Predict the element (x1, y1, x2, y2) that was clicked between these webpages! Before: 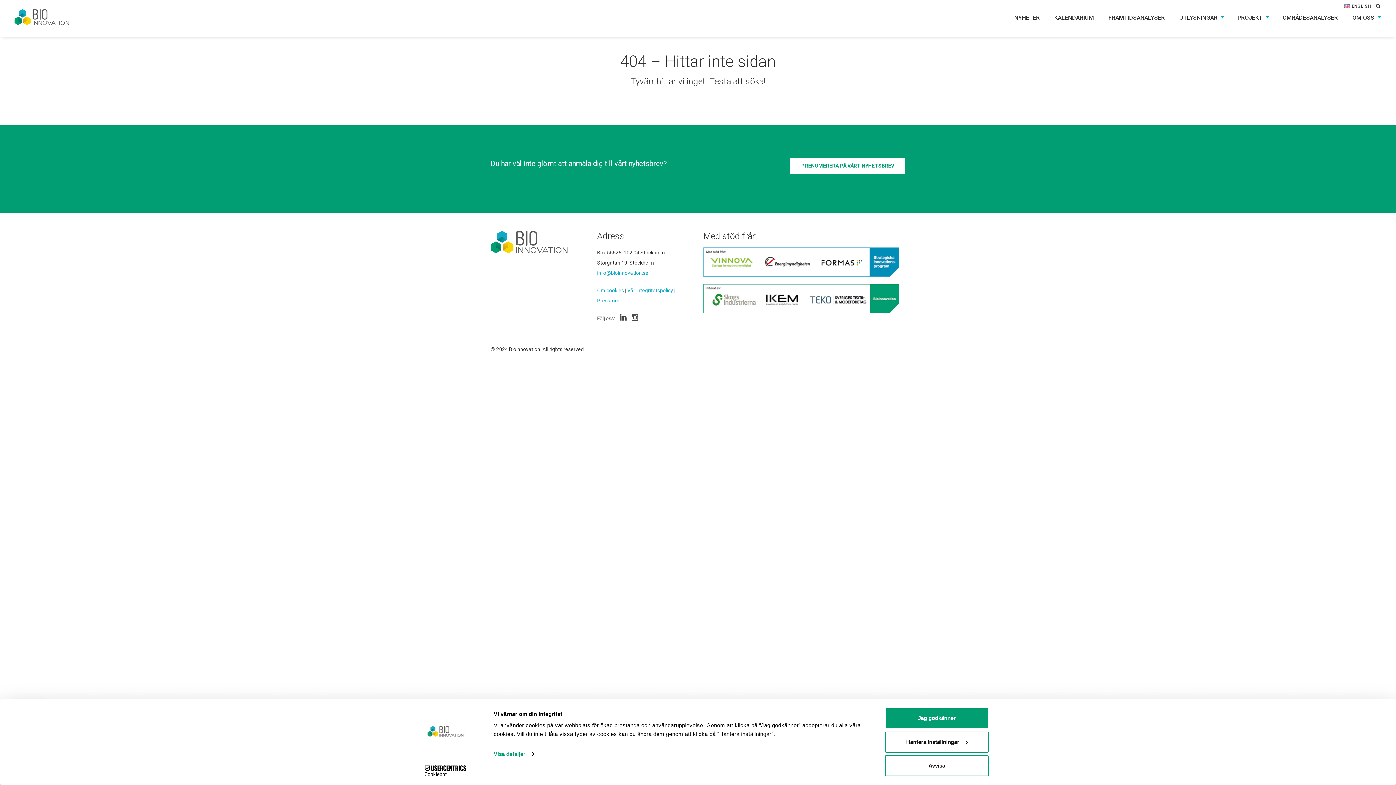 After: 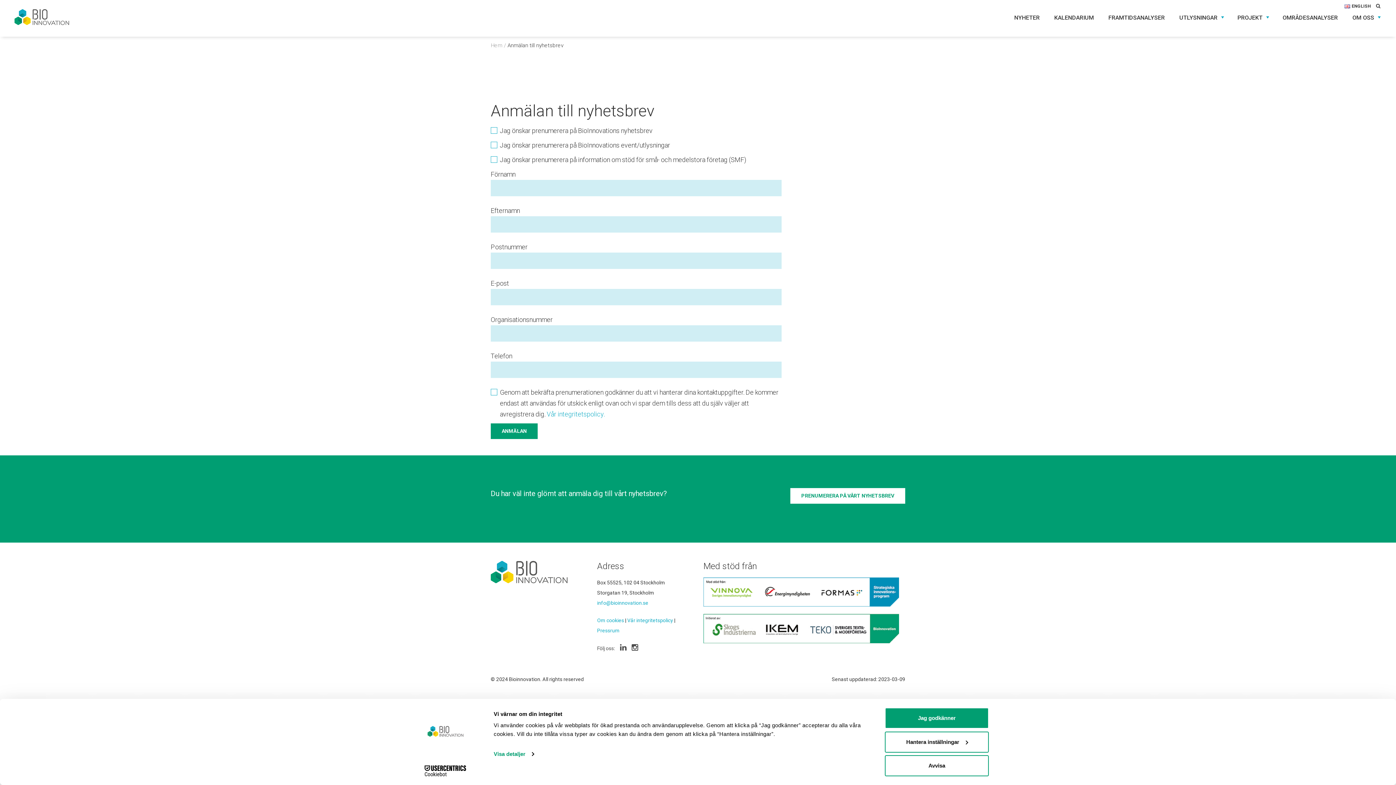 Action: label: PRENUMERERA PÅ VÅRT NYHETSBREV bbox: (790, 158, 905, 173)